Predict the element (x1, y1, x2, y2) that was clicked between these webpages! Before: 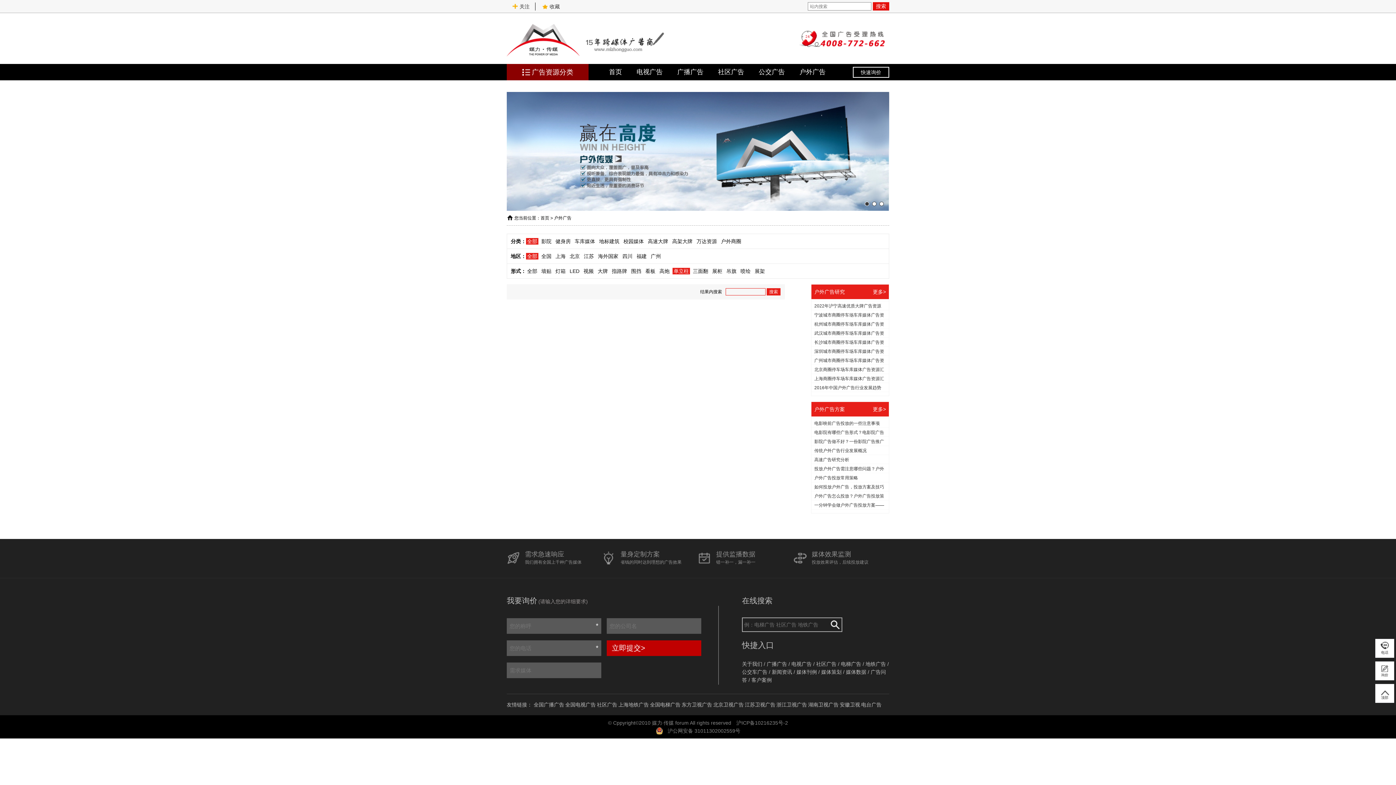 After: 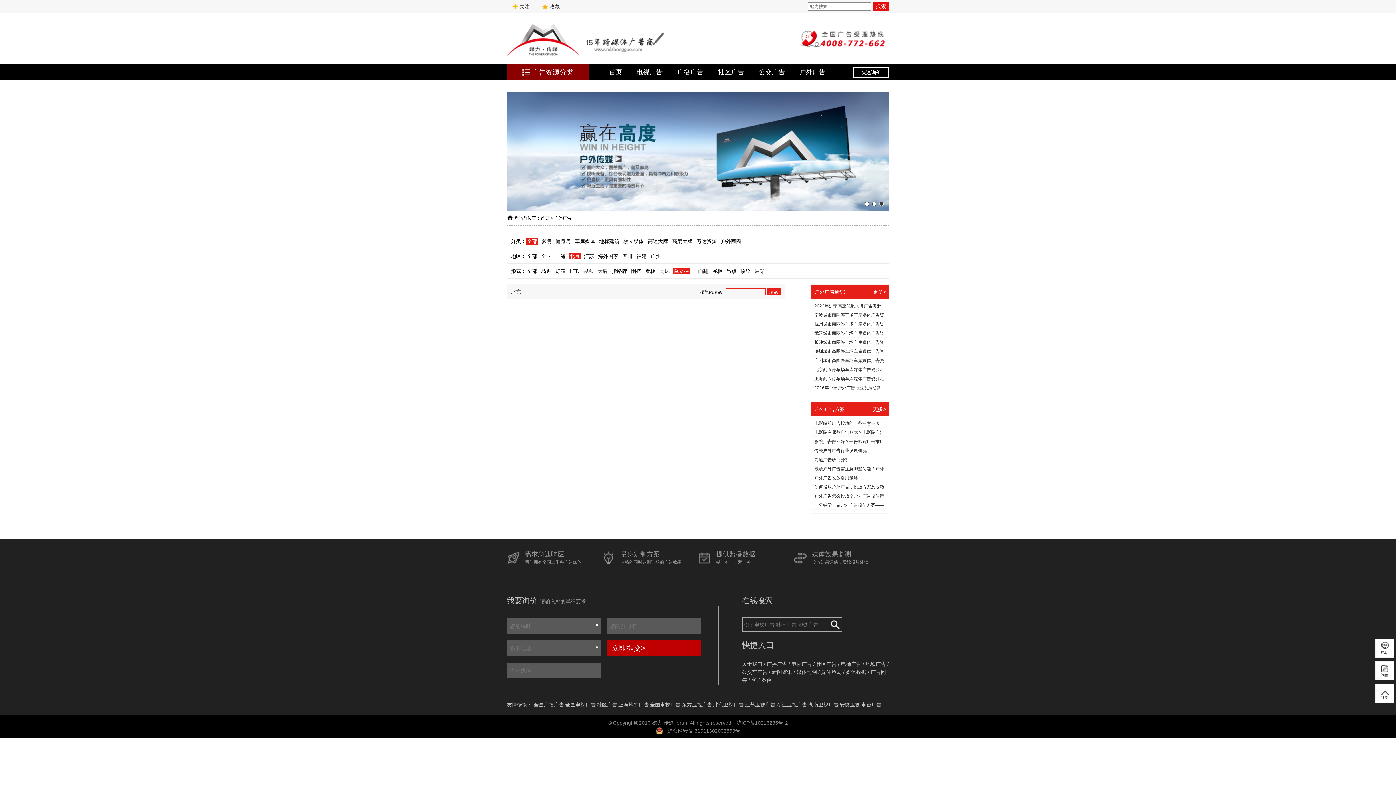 Action: label: 北京 bbox: (568, 253, 581, 259)